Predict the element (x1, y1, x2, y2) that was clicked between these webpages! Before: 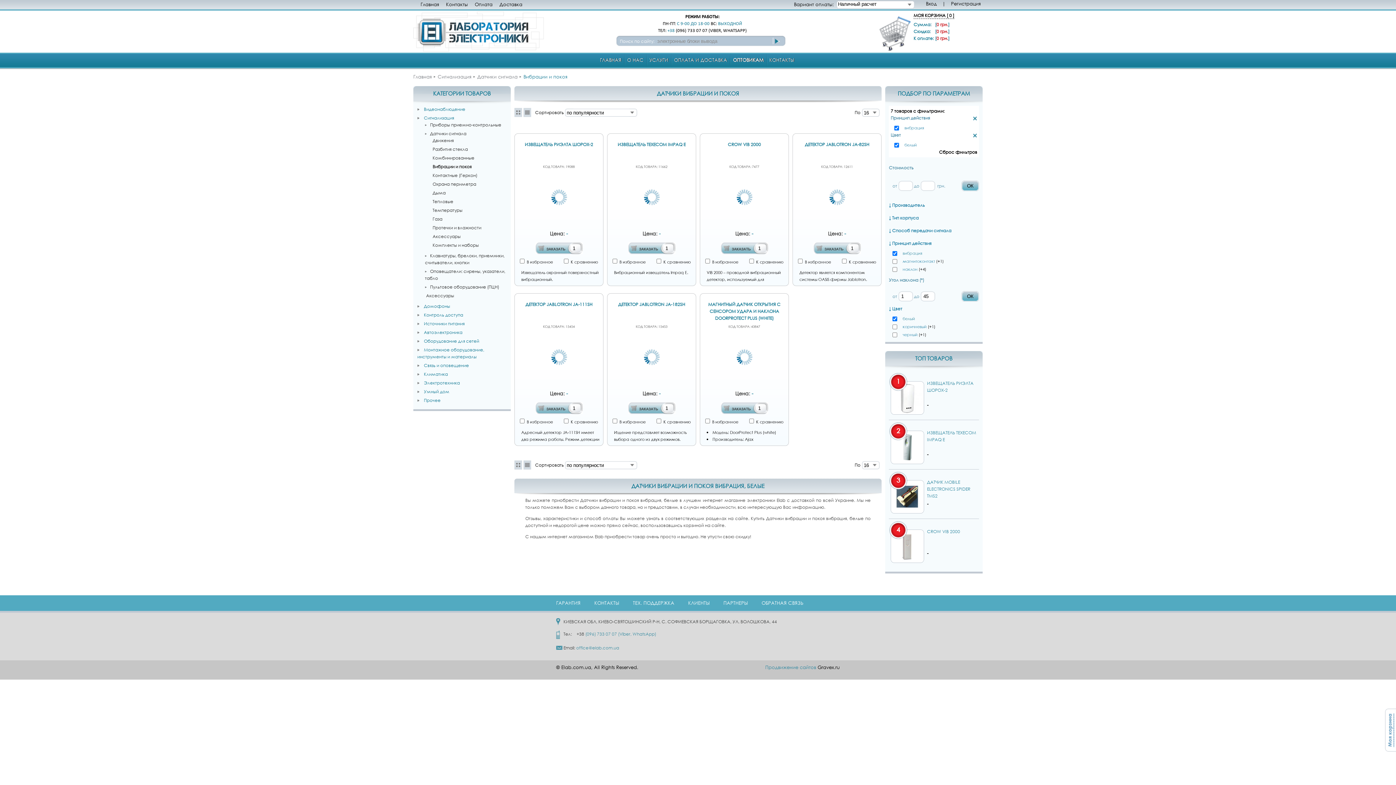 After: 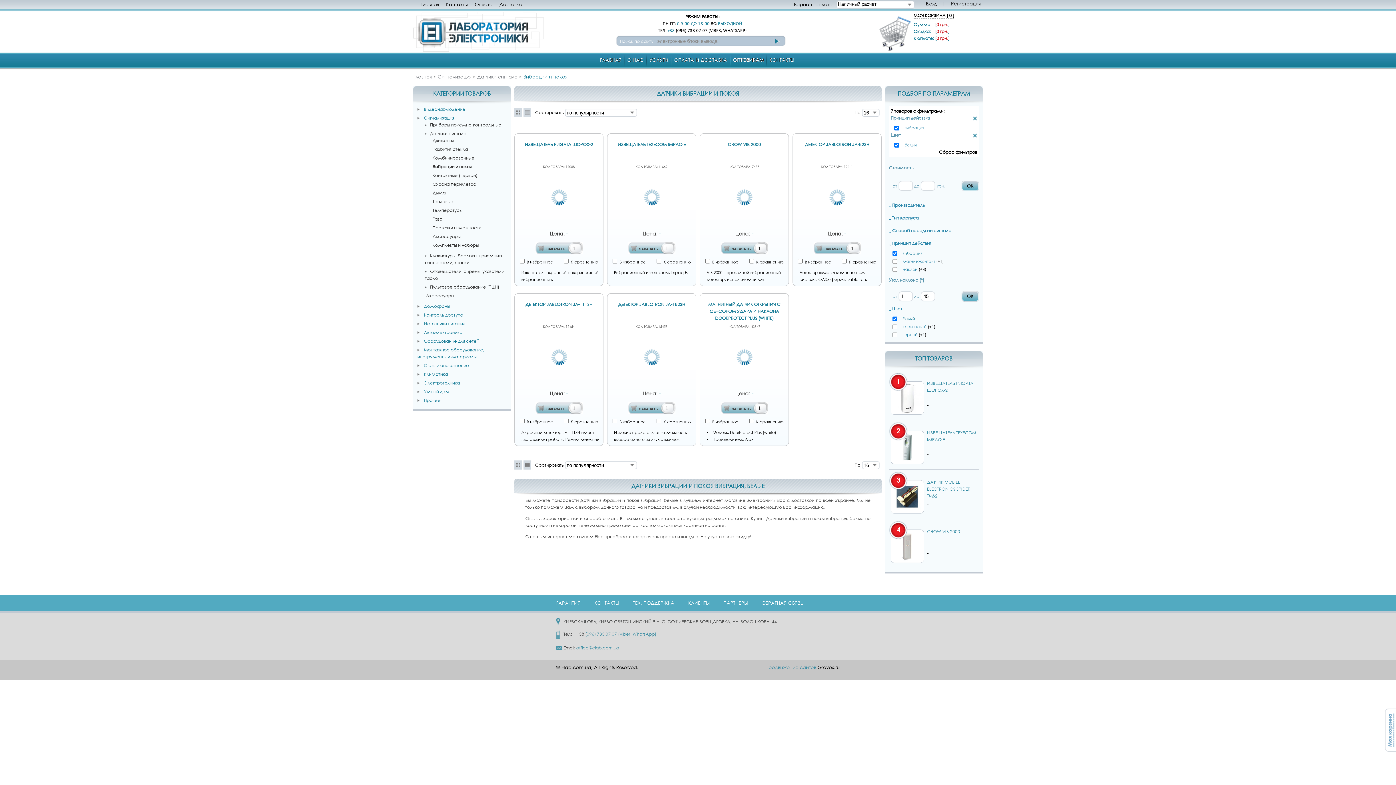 Action: bbox: (889, 214, 979, 223) label: ↓ Тип корпуса